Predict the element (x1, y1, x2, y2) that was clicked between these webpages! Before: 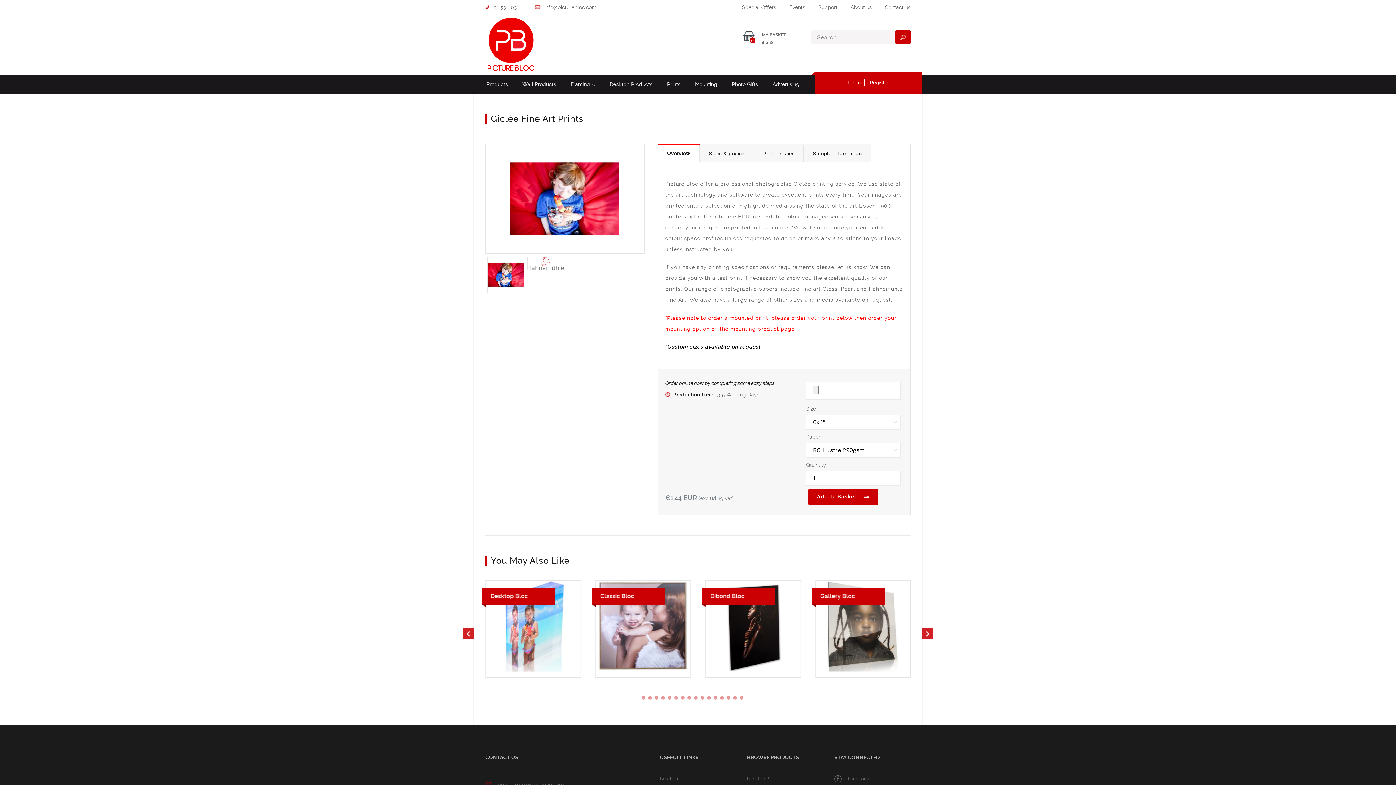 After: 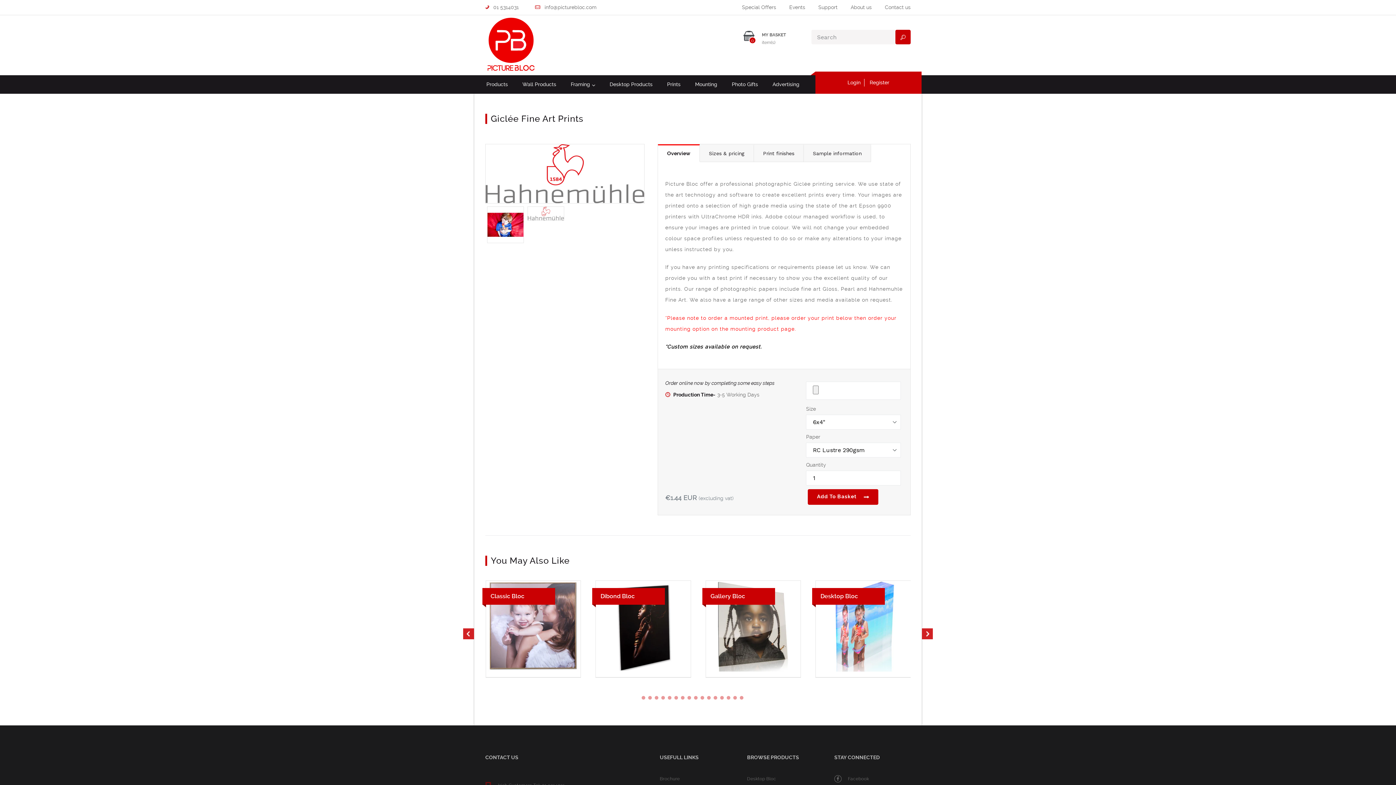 Action: bbox: (527, 256, 564, 270)